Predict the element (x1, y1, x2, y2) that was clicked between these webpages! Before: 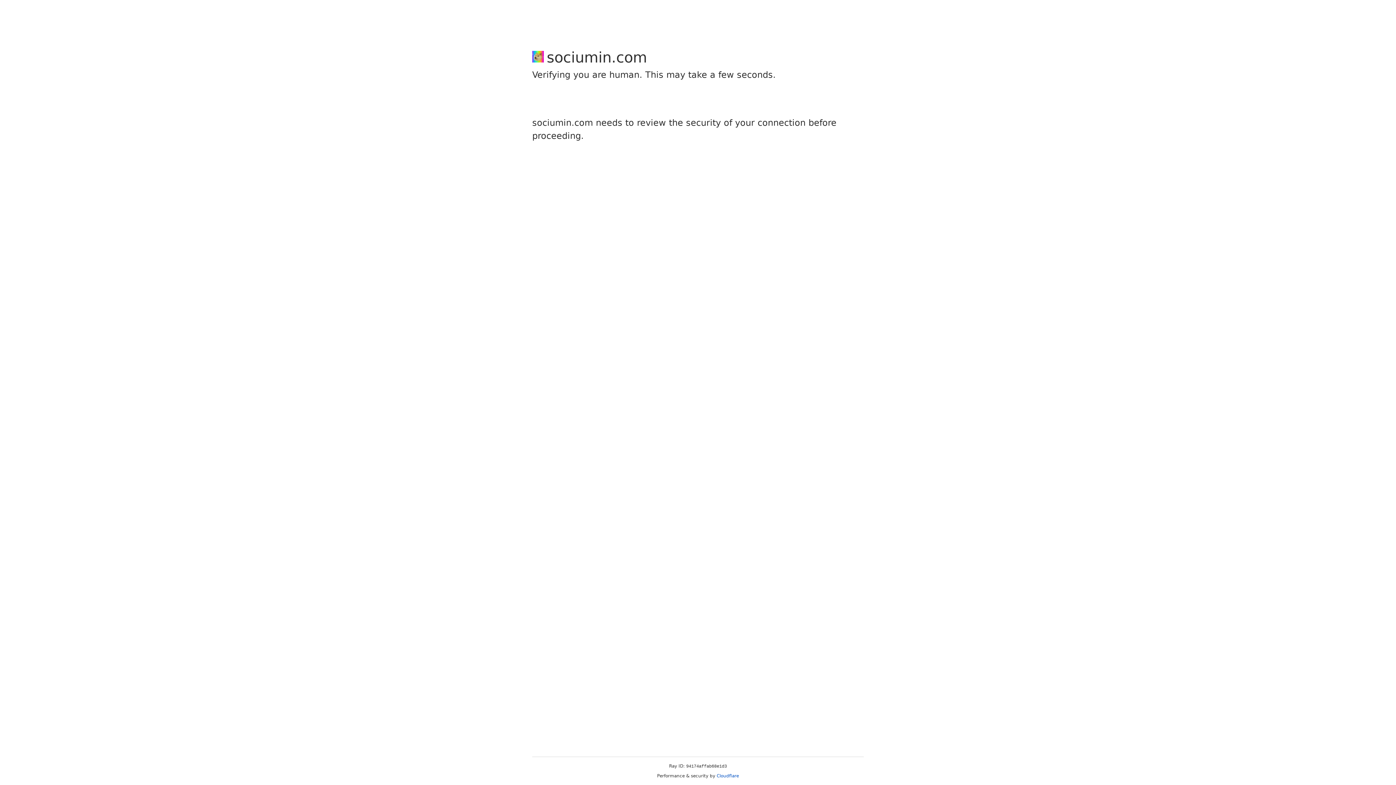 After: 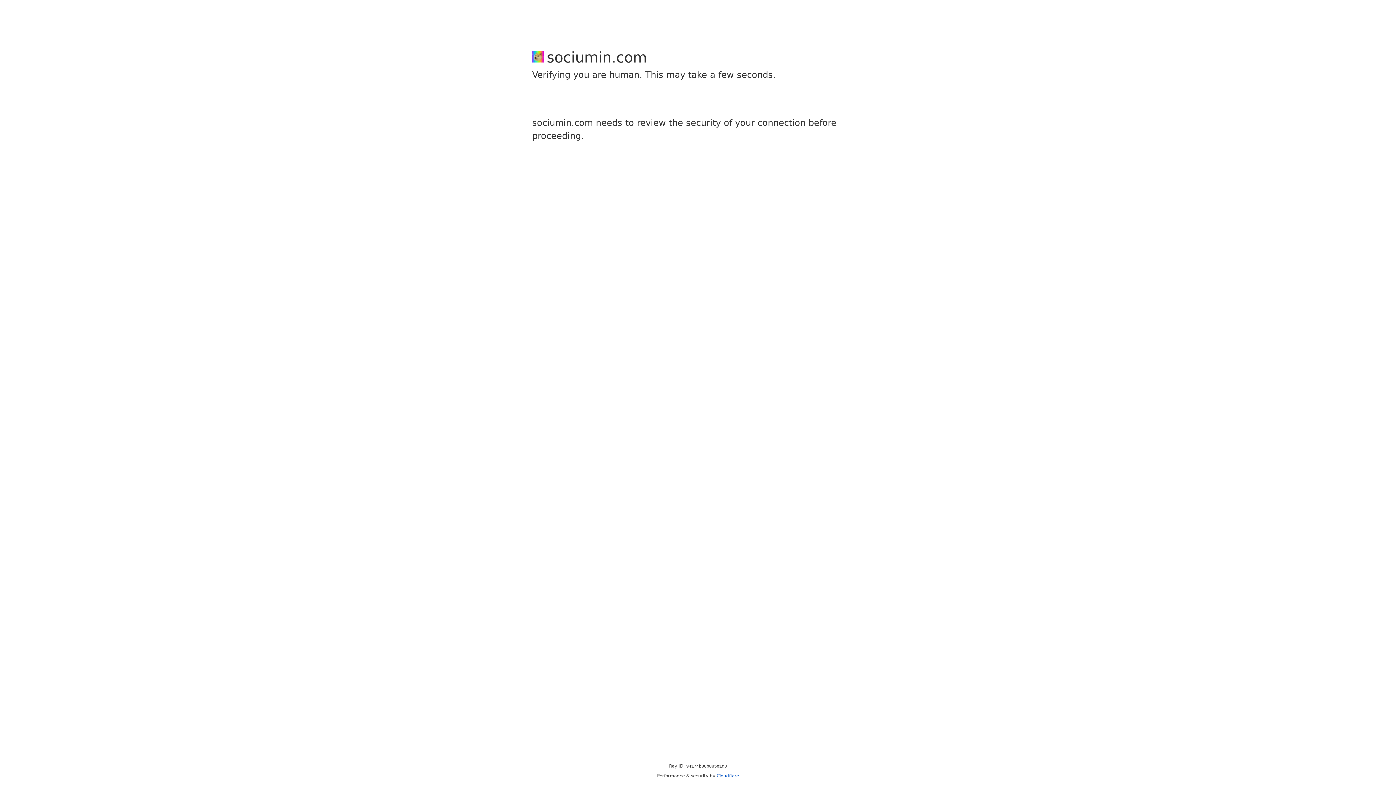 Action: bbox: (716, 773, 739, 778) label: Cloudflare